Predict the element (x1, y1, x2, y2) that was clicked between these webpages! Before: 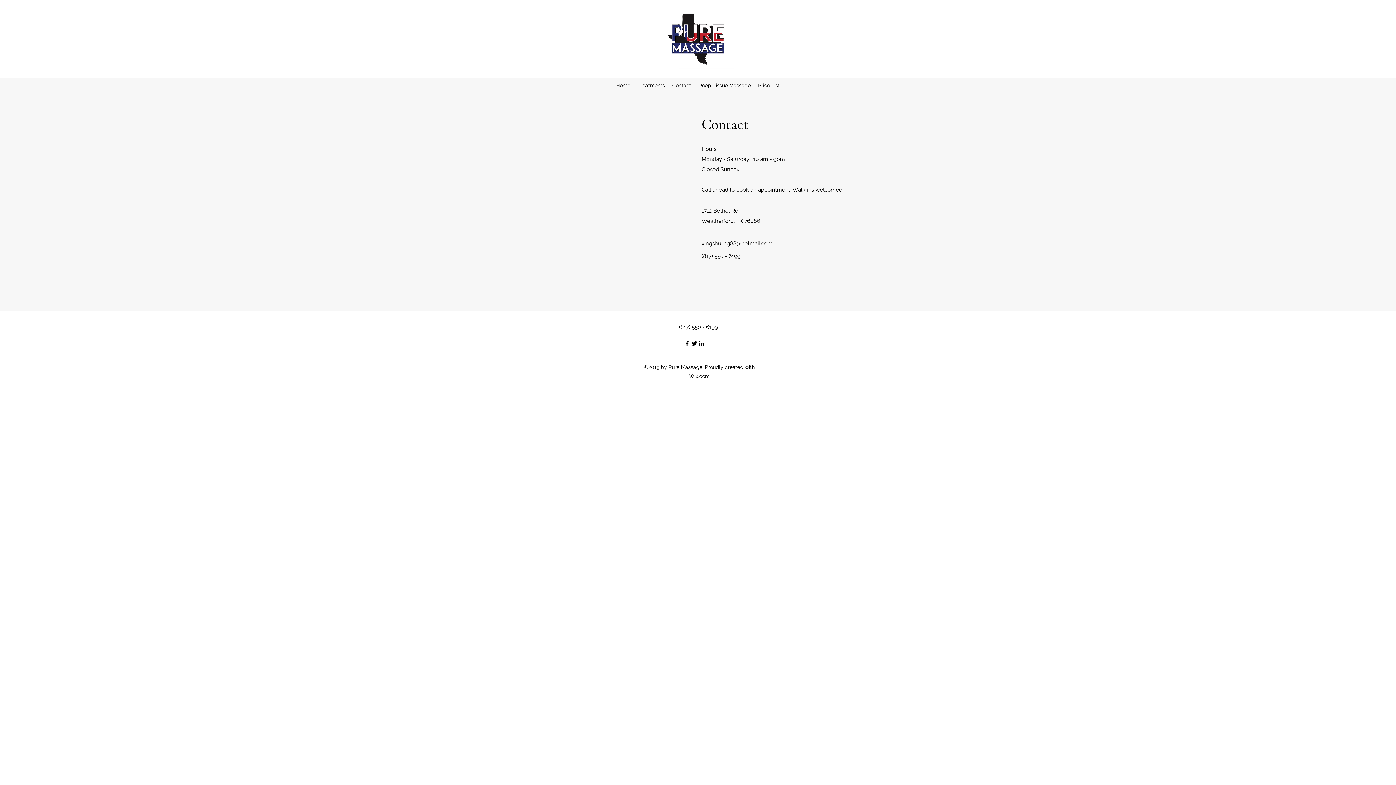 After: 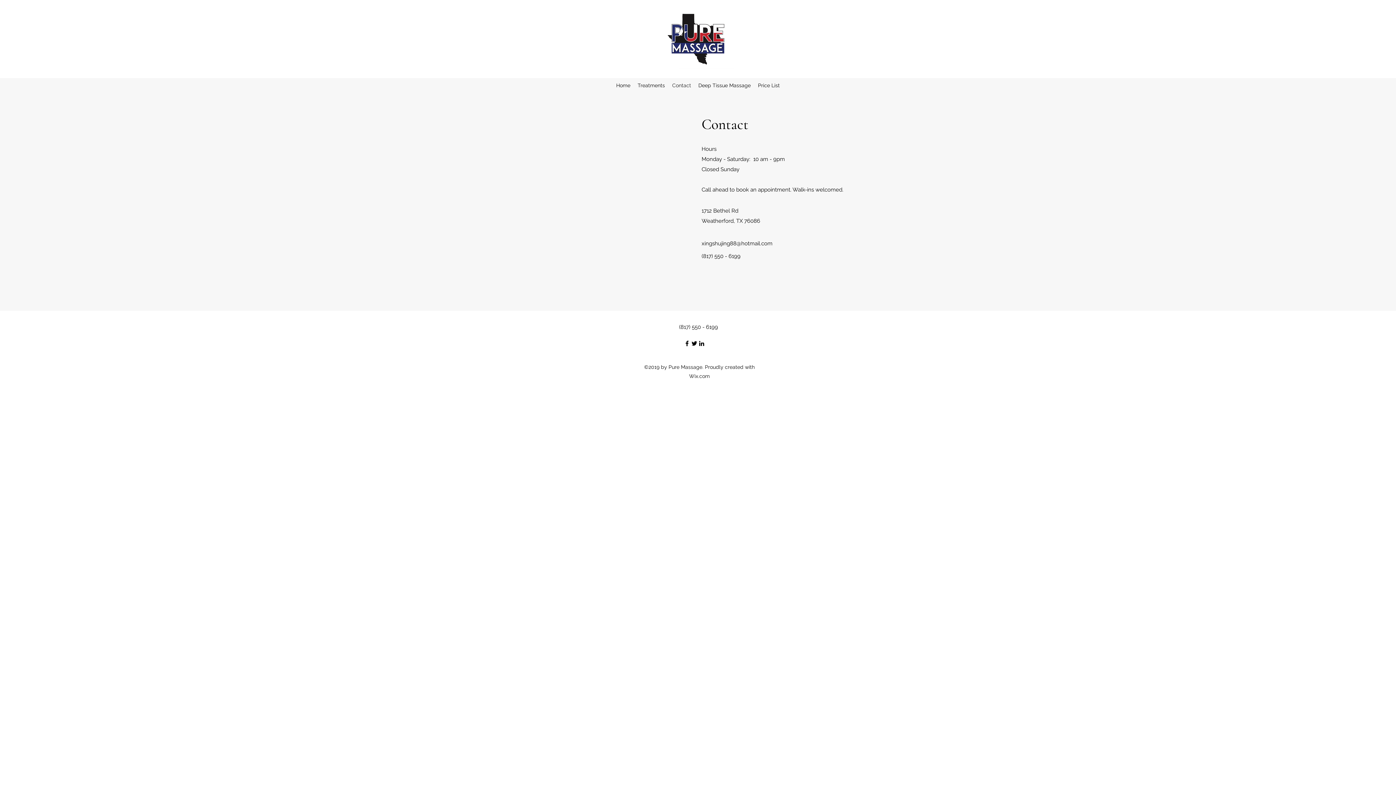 Action: label: linkedin bbox: (698, 340, 705, 347)